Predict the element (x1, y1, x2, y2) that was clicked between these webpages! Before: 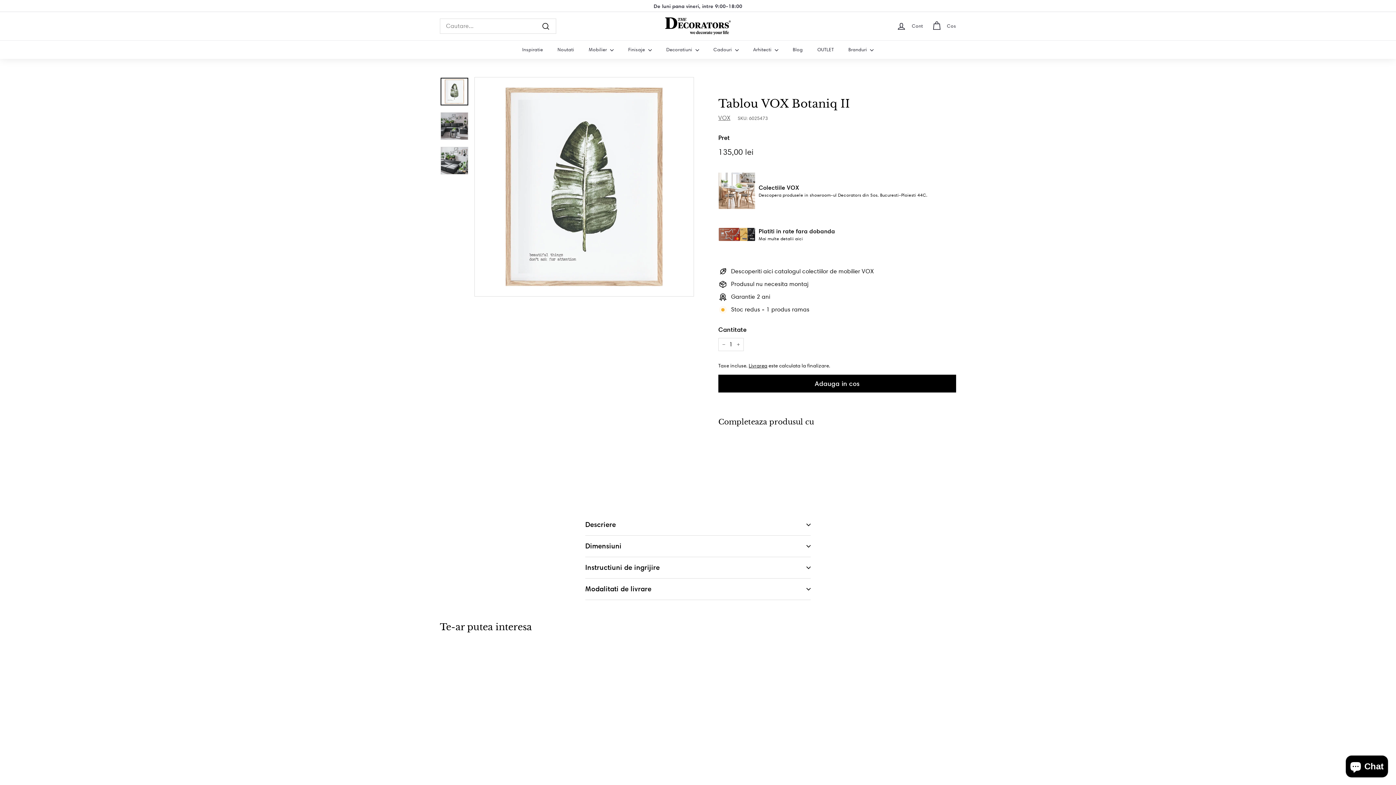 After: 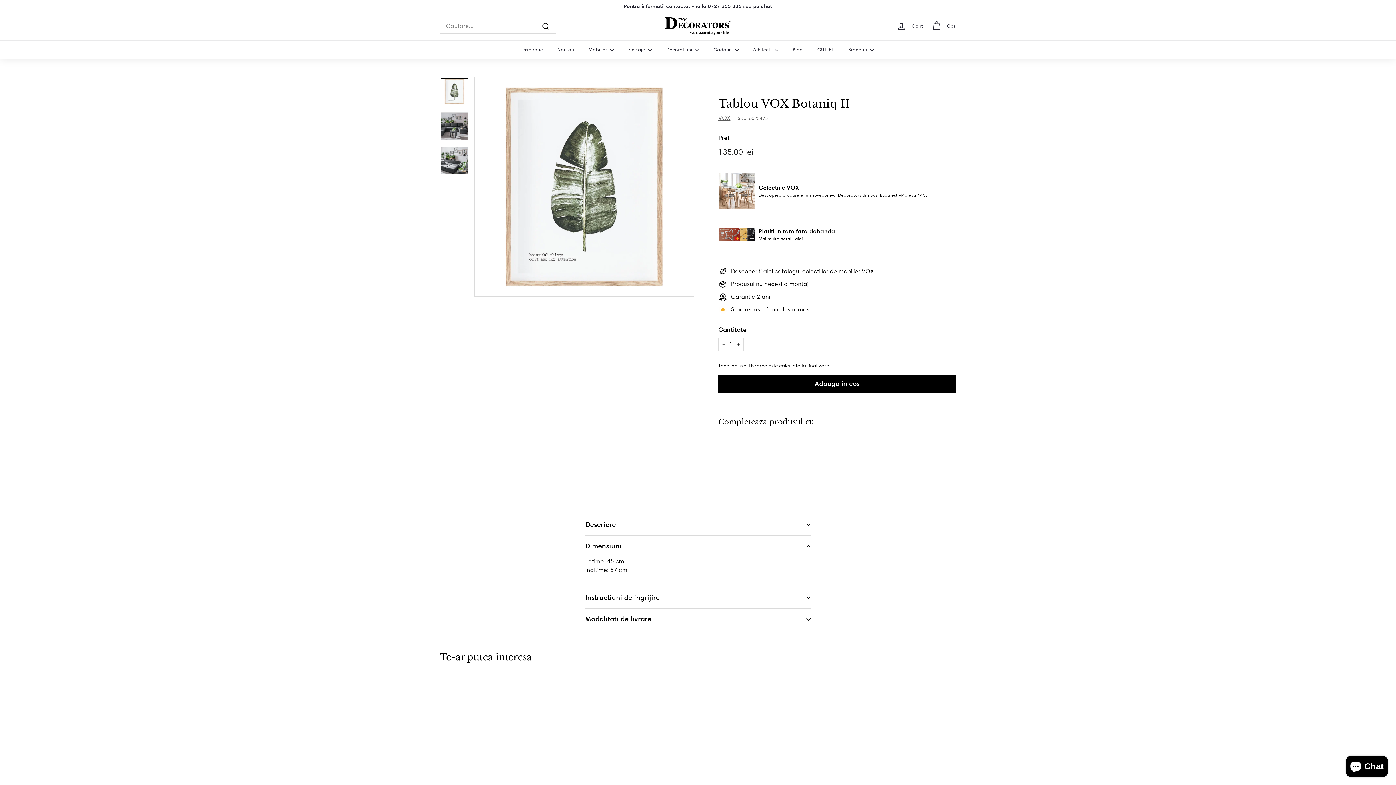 Action: label: Dimensiuni bbox: (585, 535, 810, 557)